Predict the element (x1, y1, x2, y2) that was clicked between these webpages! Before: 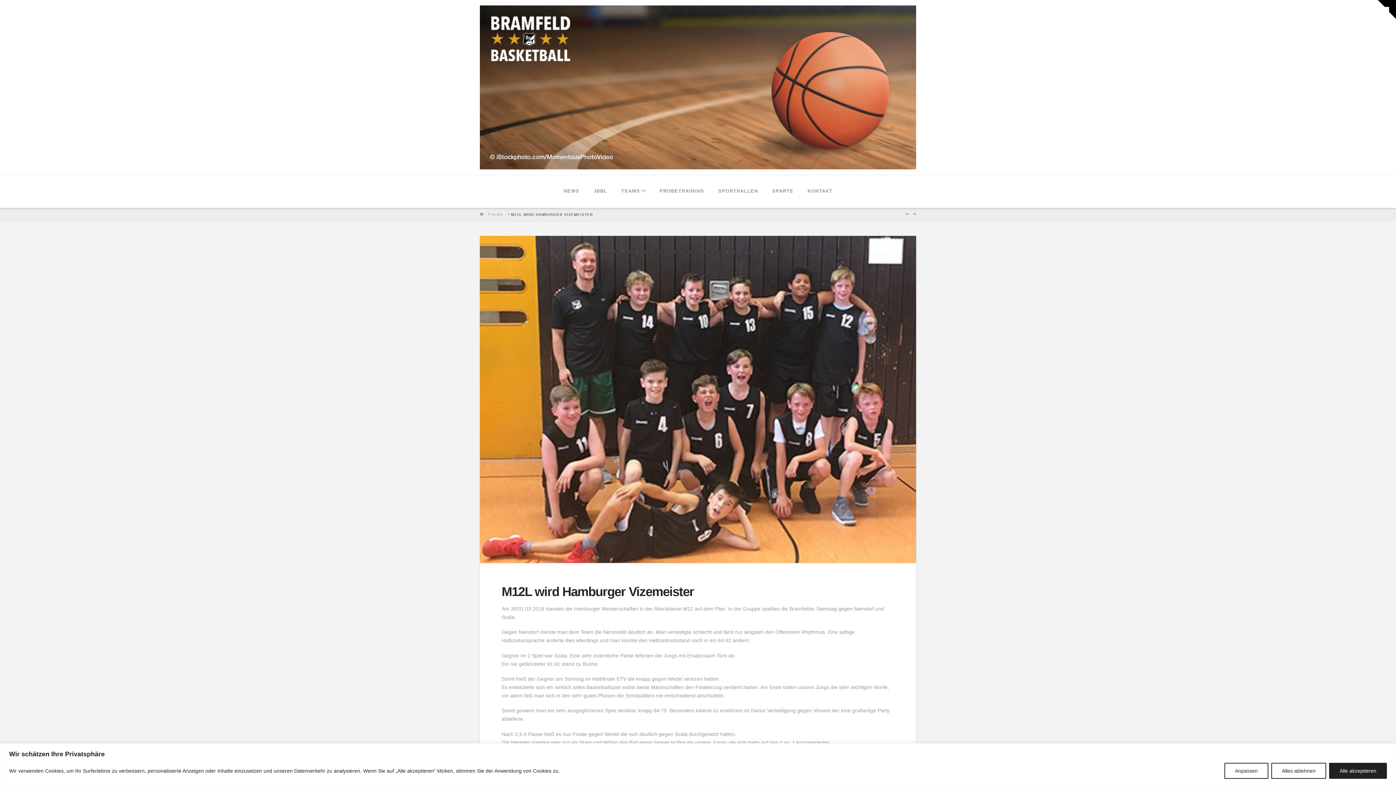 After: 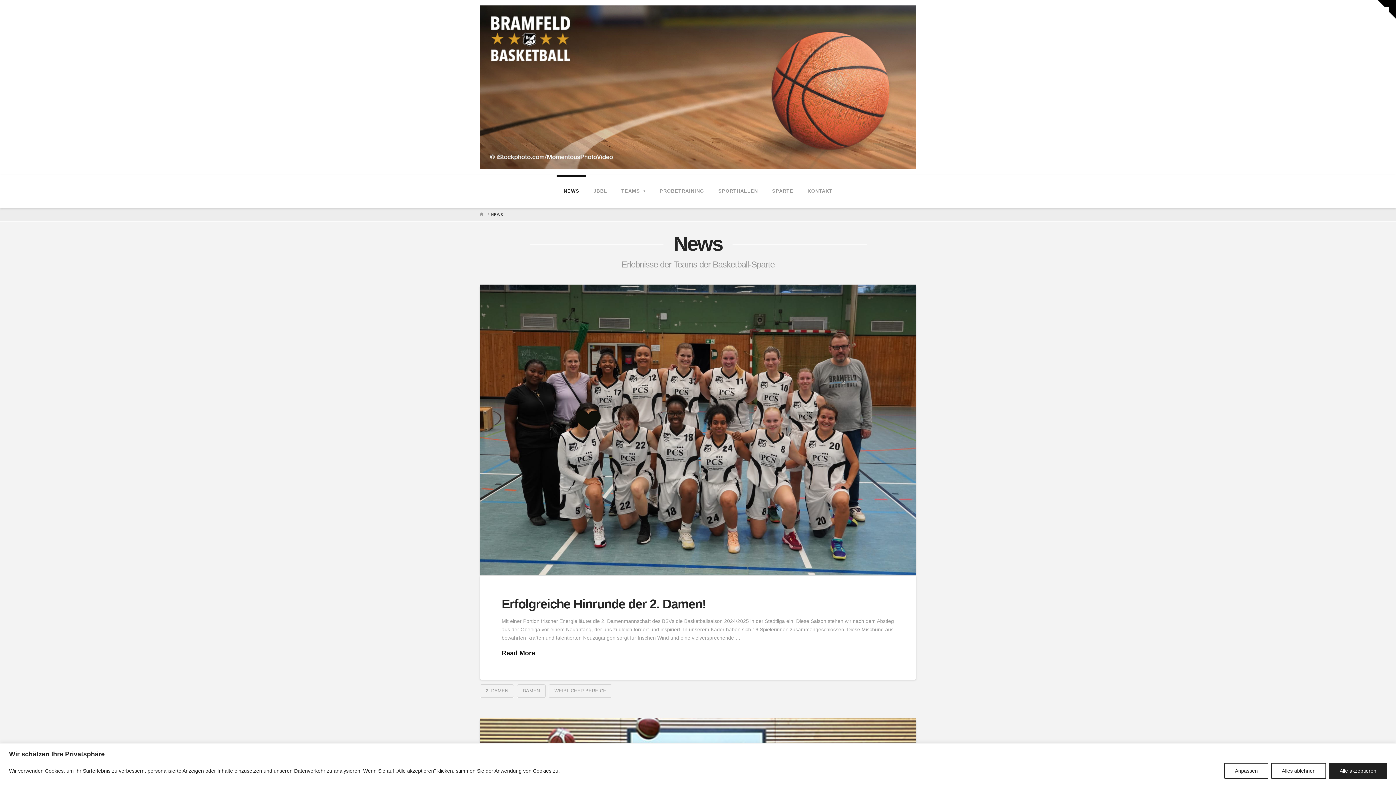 Action: label: NEWS bbox: (556, 175, 586, 208)